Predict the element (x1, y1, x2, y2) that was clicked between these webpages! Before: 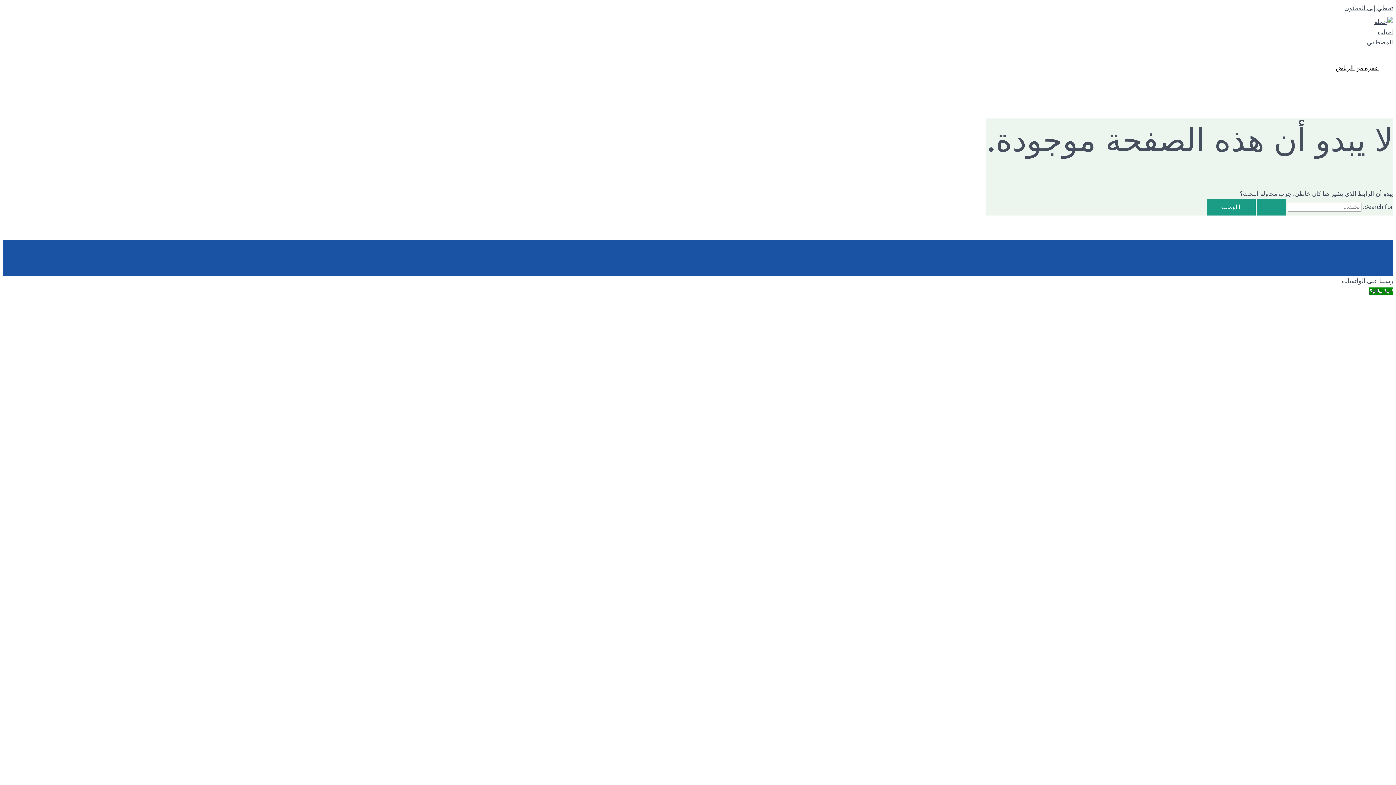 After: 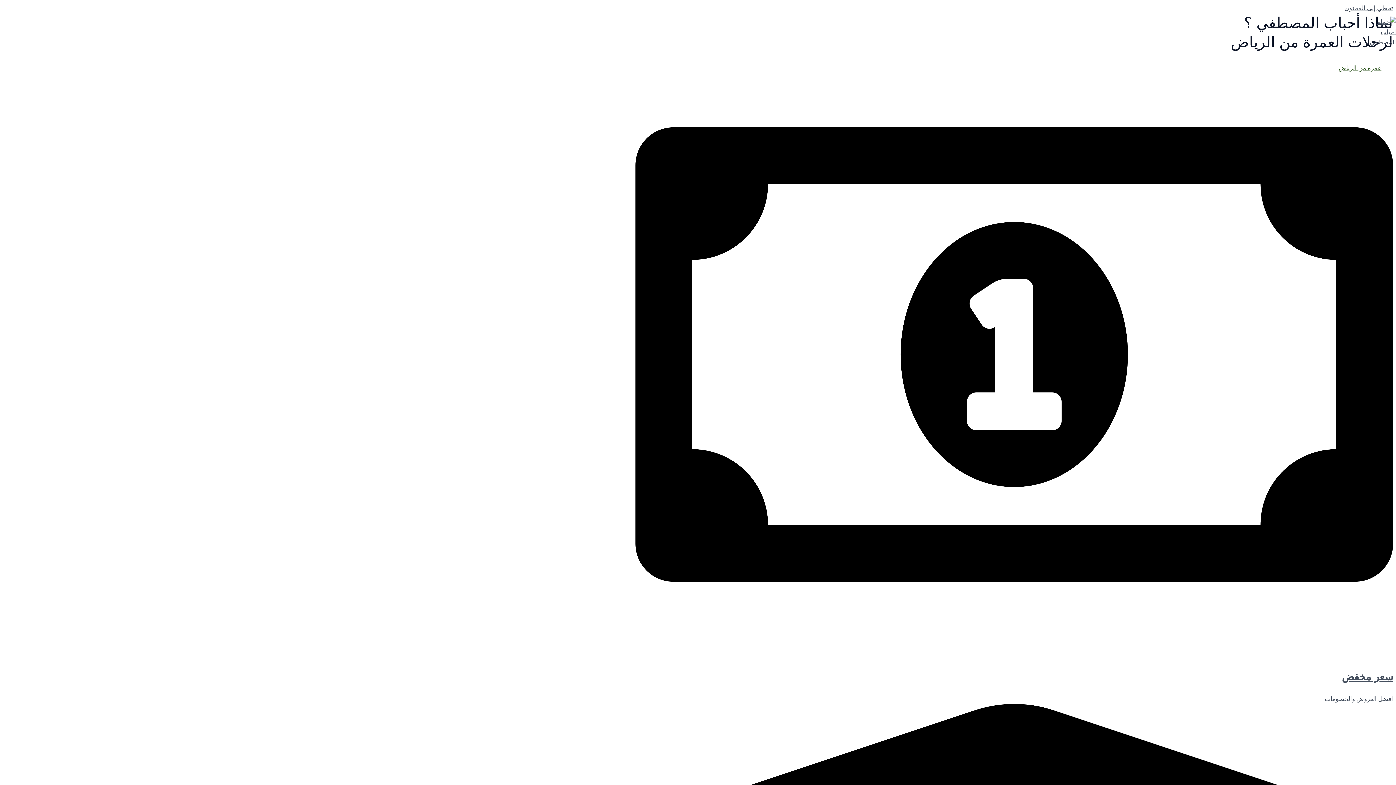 Action: label: Search Submit bbox: (1257, 199, 1286, 215)